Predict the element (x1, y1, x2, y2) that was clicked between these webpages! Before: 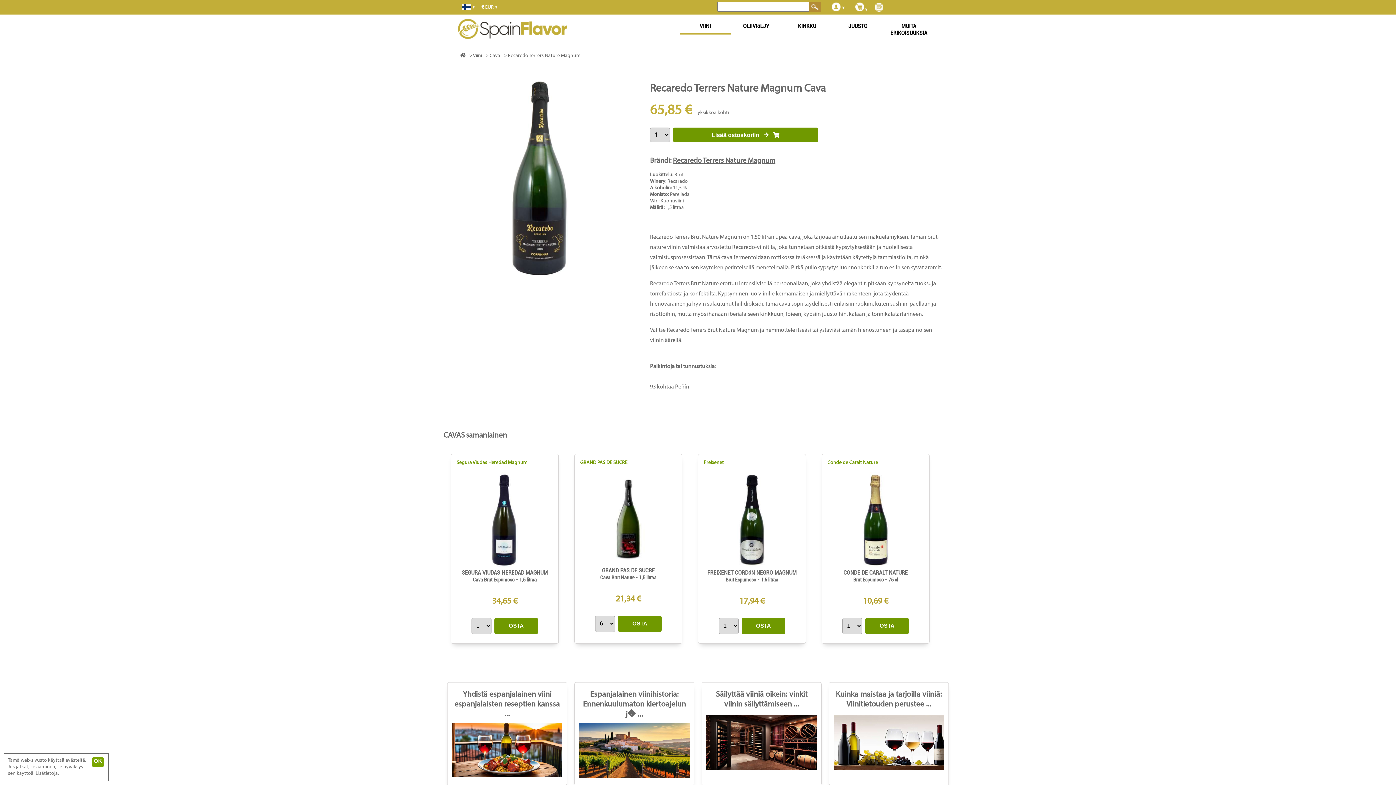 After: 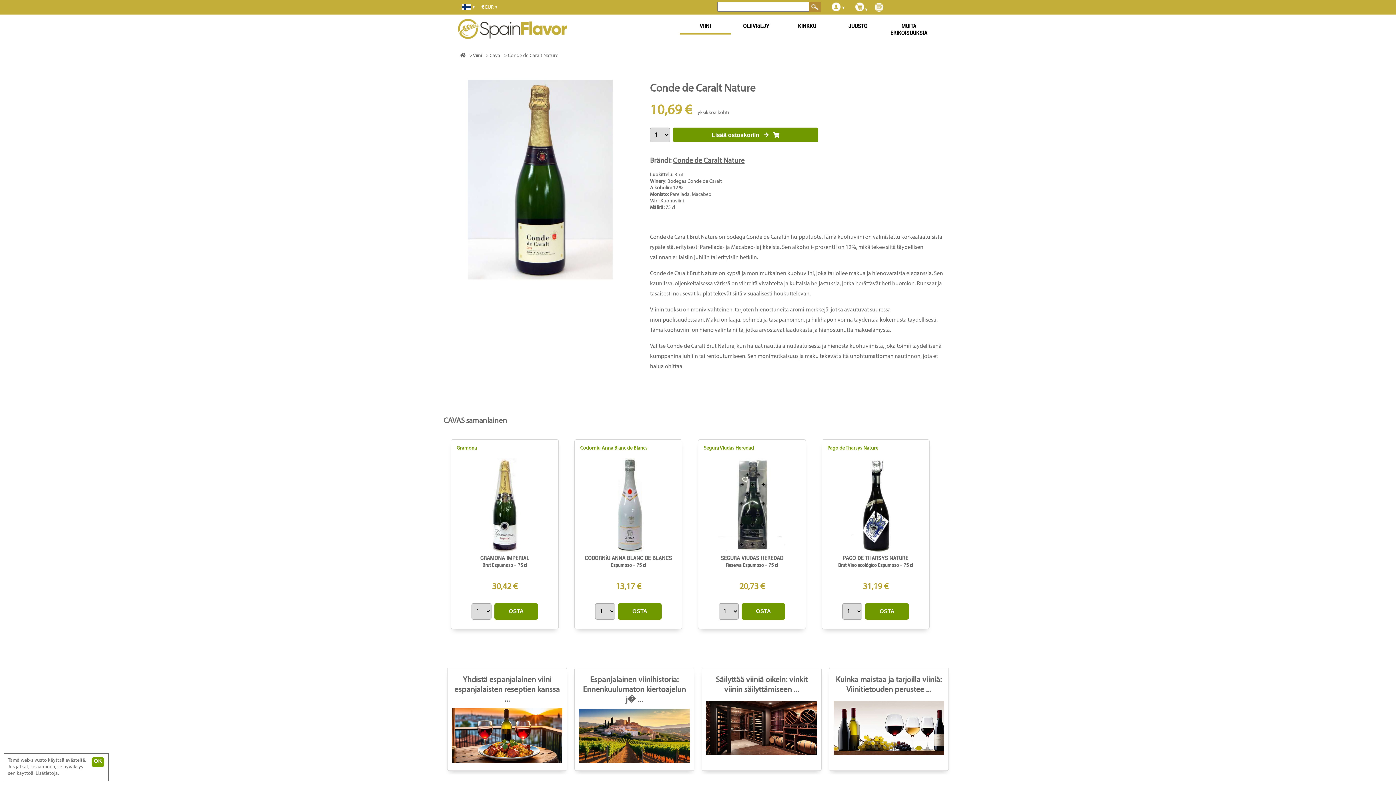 Action: bbox: (843, 569, 908, 583) label: CONDE DE CARALT NATURE
Brut Espumoso - 75 cl